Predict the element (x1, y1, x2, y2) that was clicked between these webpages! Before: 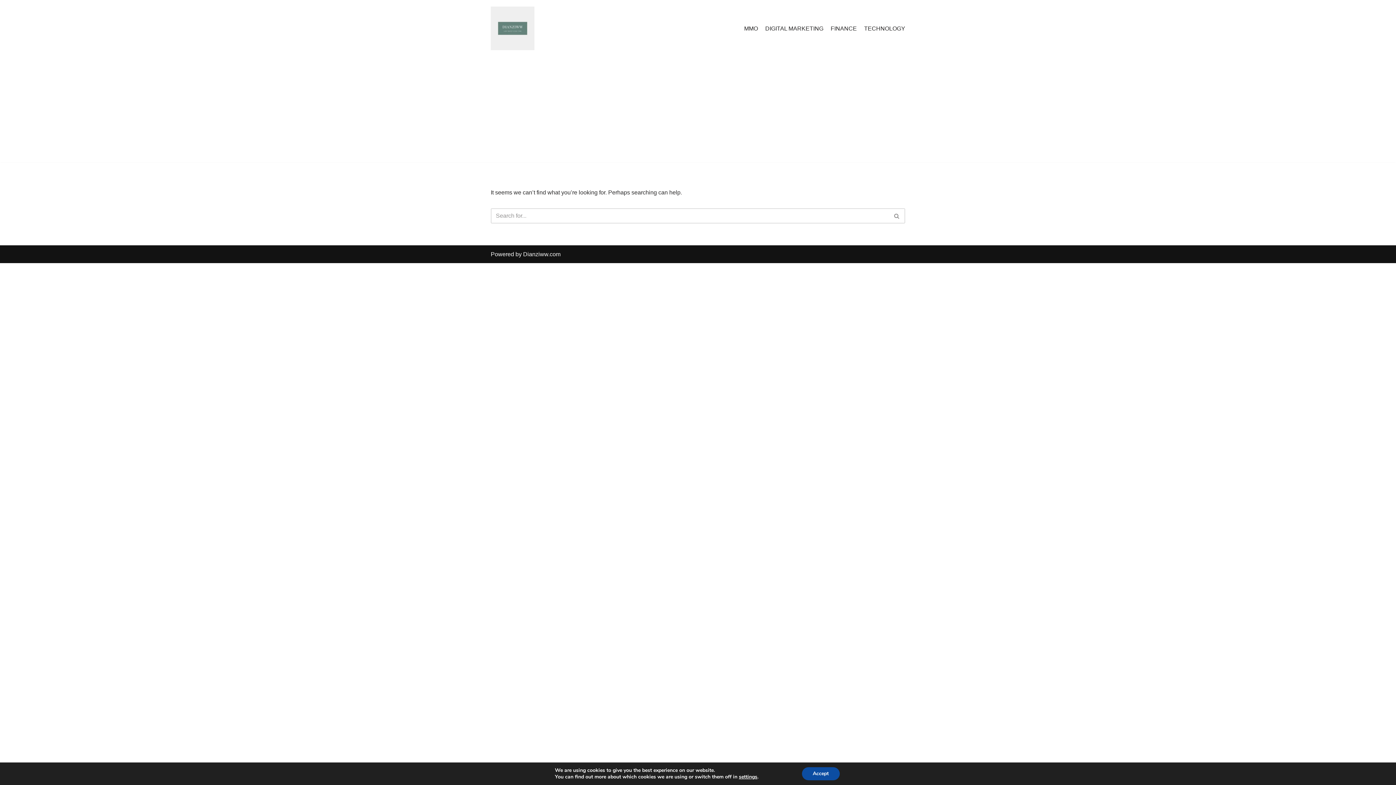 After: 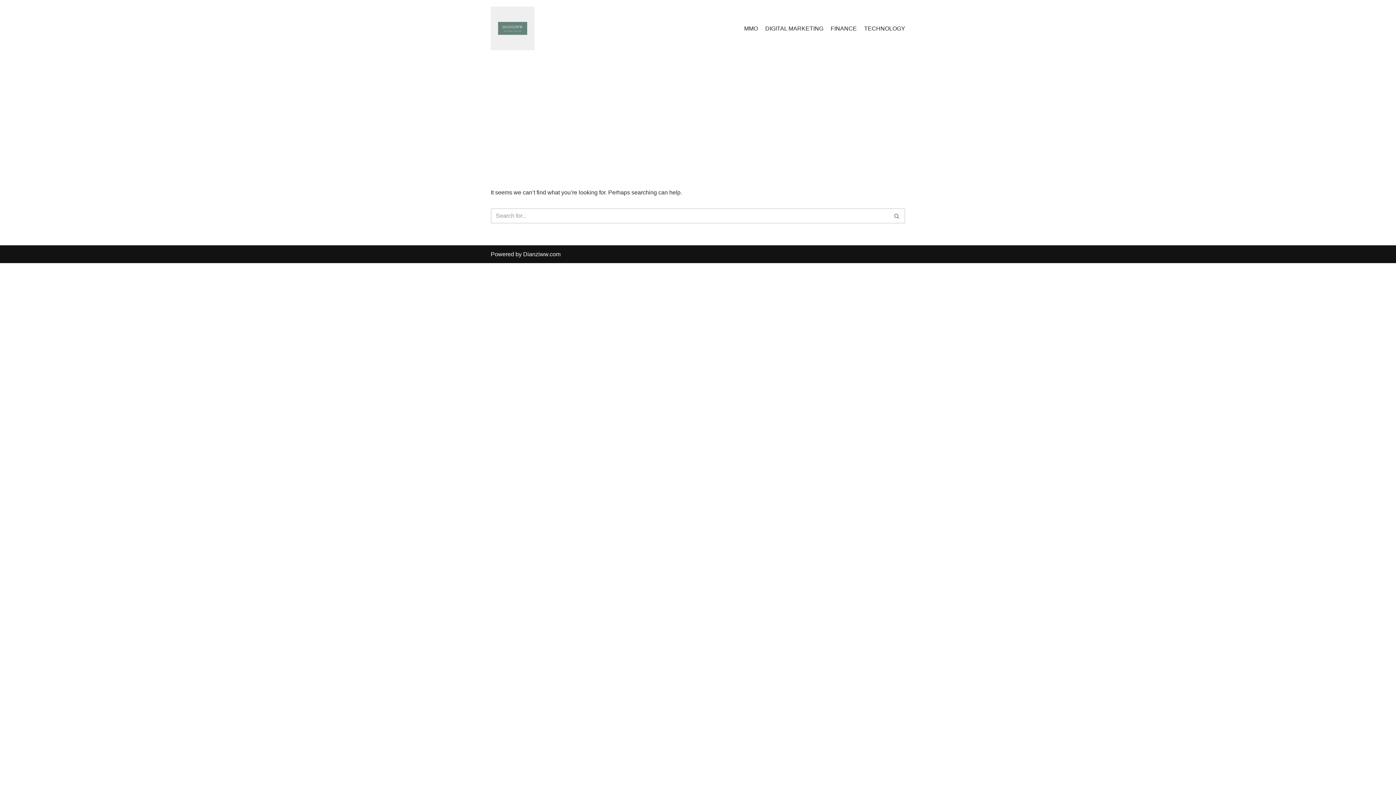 Action: label: Accept bbox: (802, 767, 839, 780)